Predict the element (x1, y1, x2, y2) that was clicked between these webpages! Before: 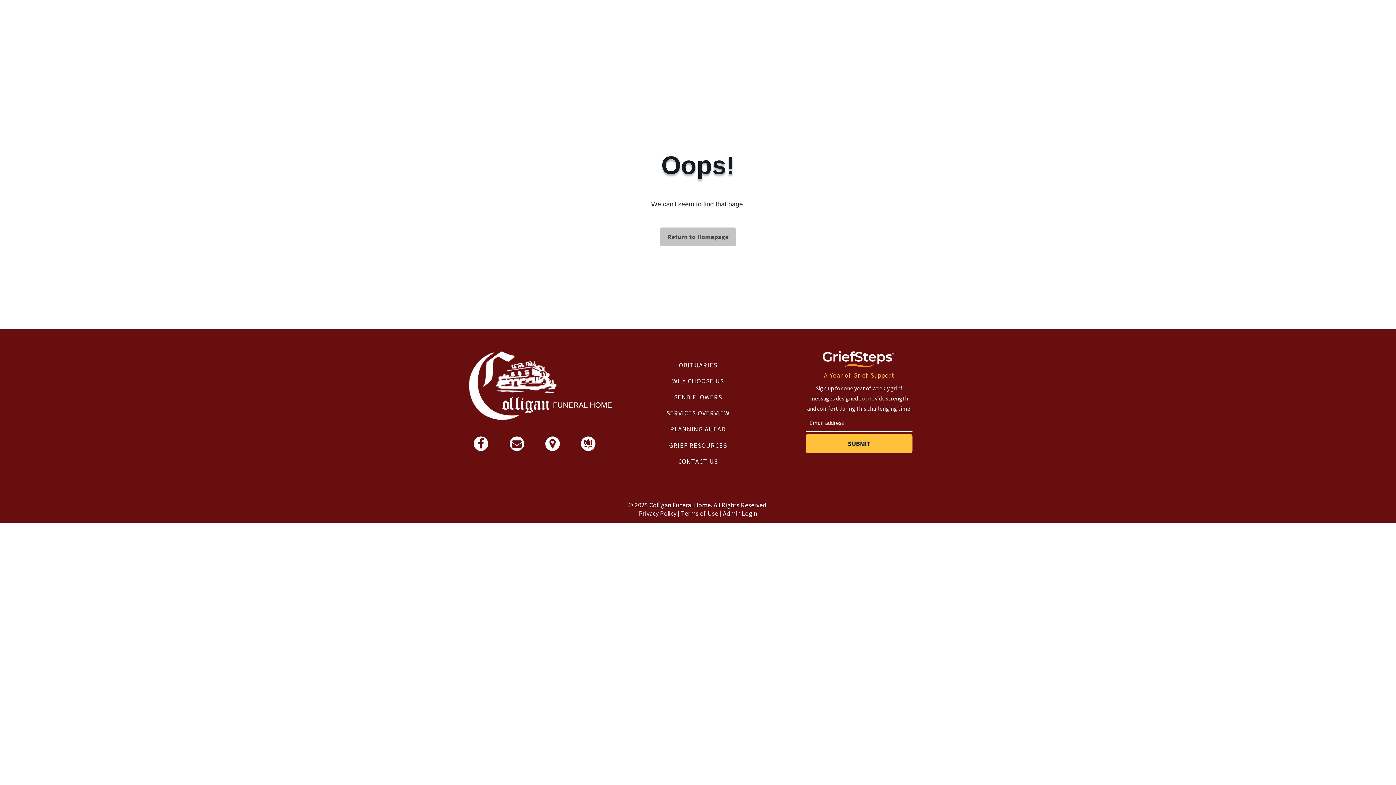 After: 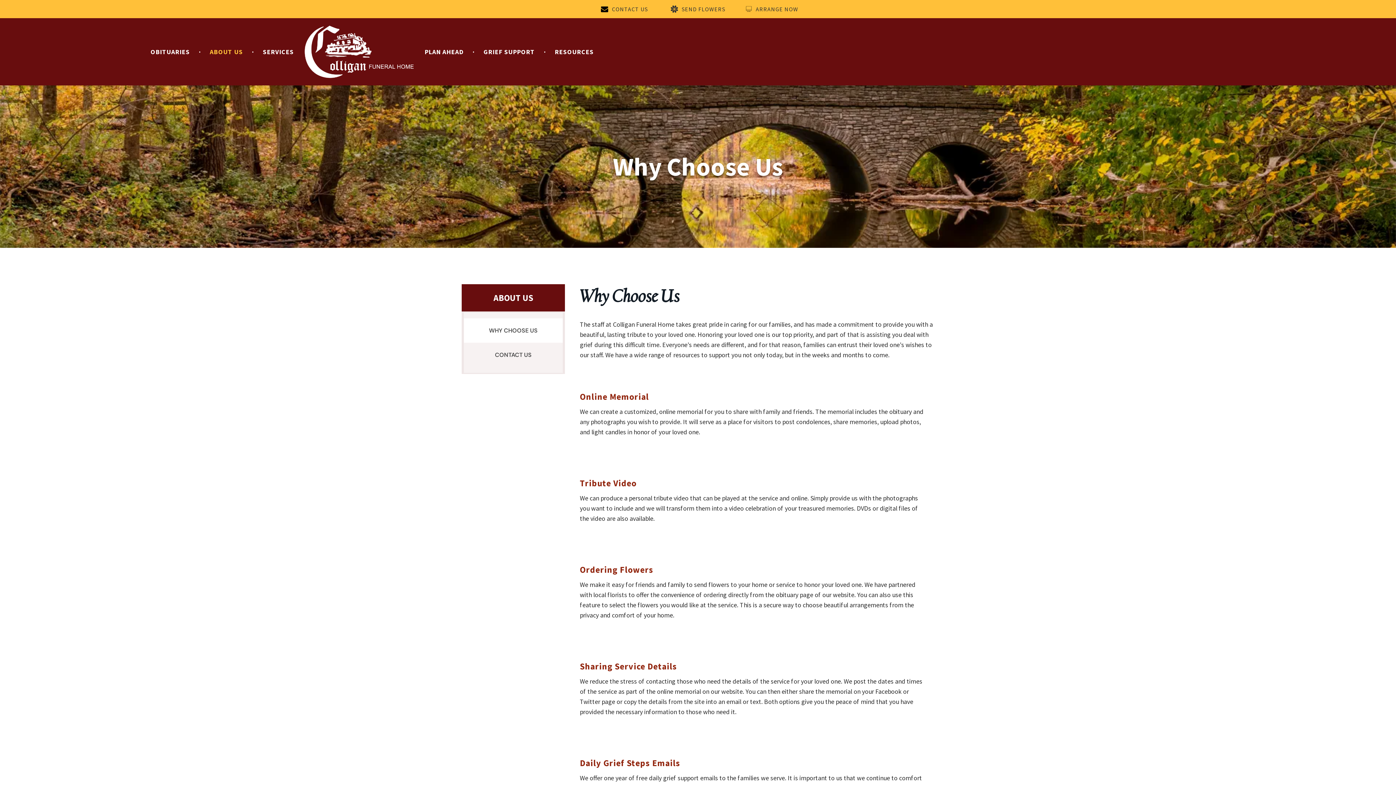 Action: label: WHY CHOOSE US bbox: (664, 373, 732, 389)